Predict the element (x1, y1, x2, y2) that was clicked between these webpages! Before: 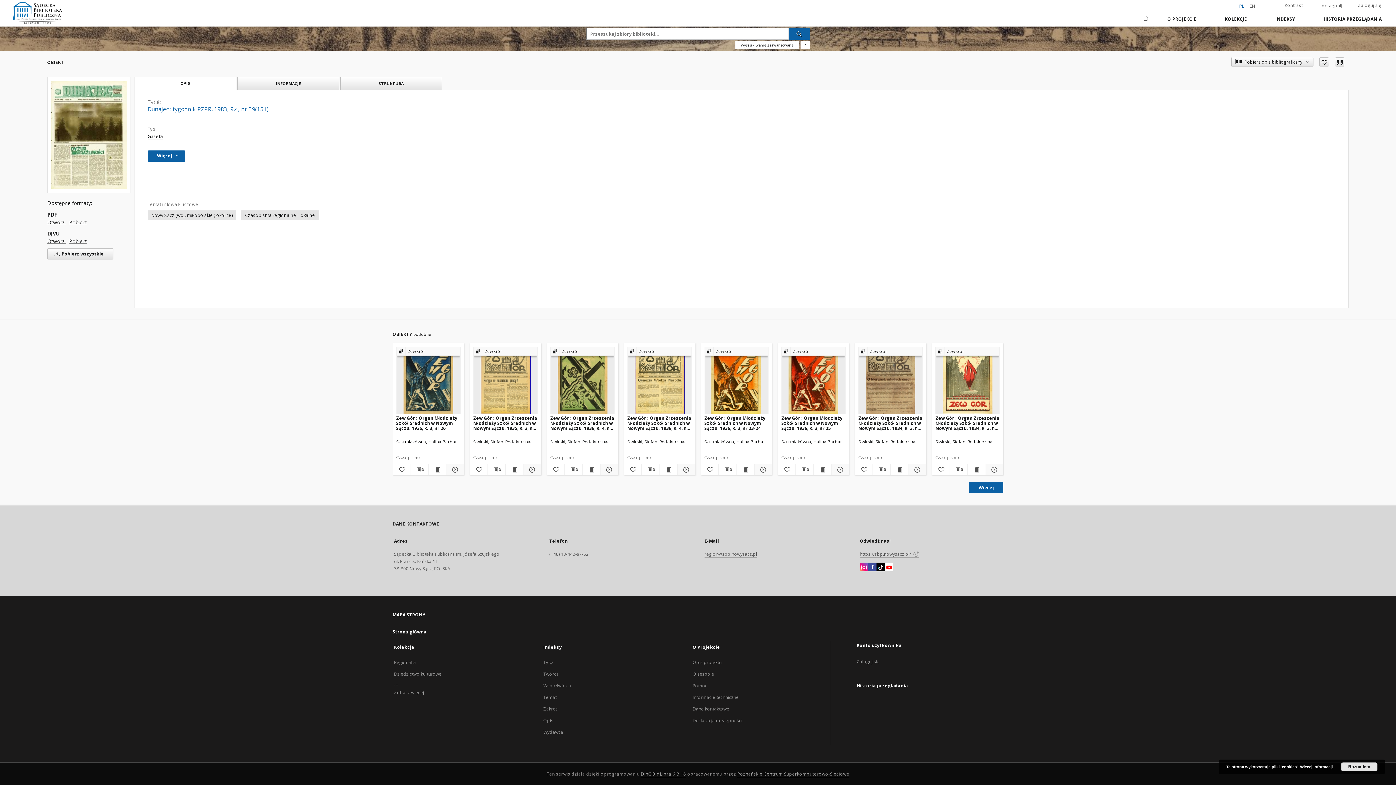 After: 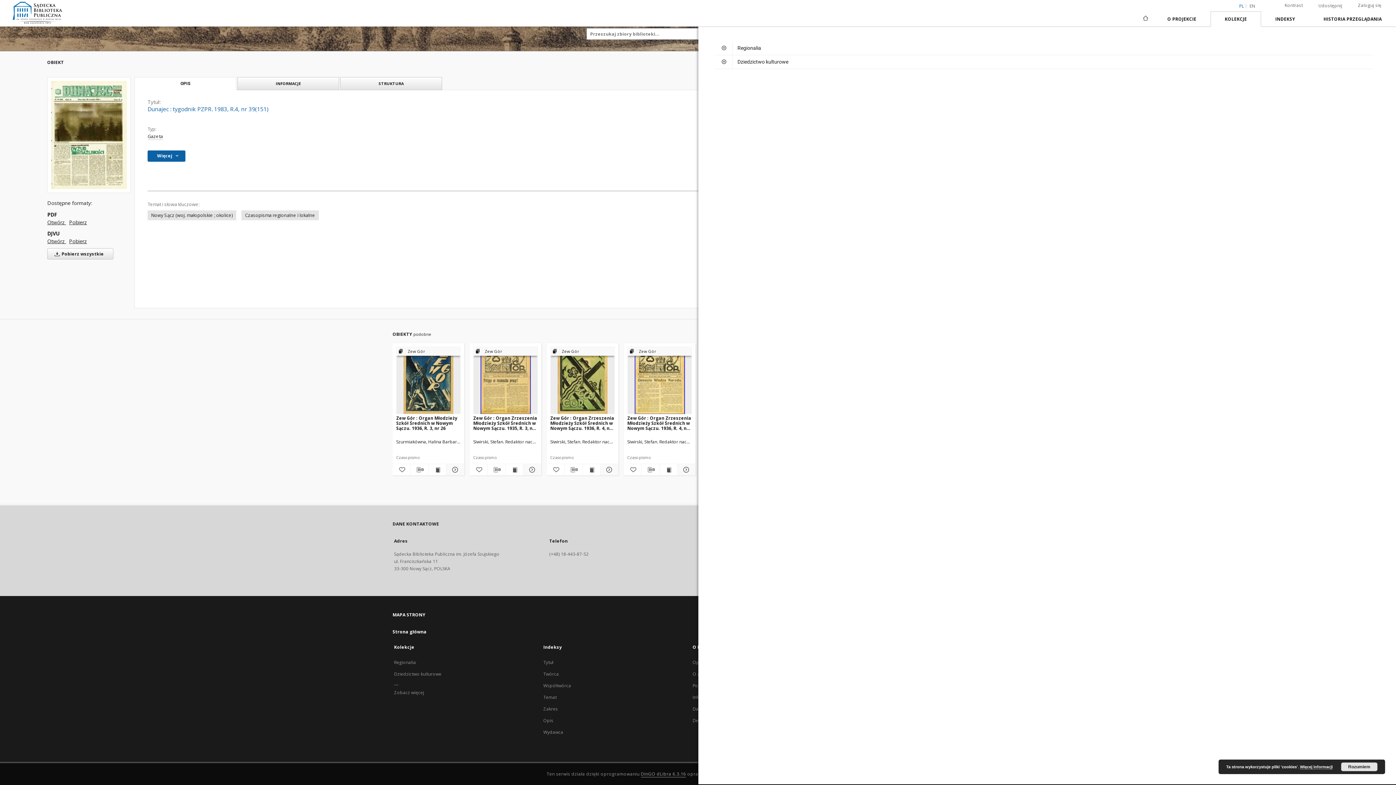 Action: label: KOLEKCJE bbox: (1210, 11, 1261, 26)